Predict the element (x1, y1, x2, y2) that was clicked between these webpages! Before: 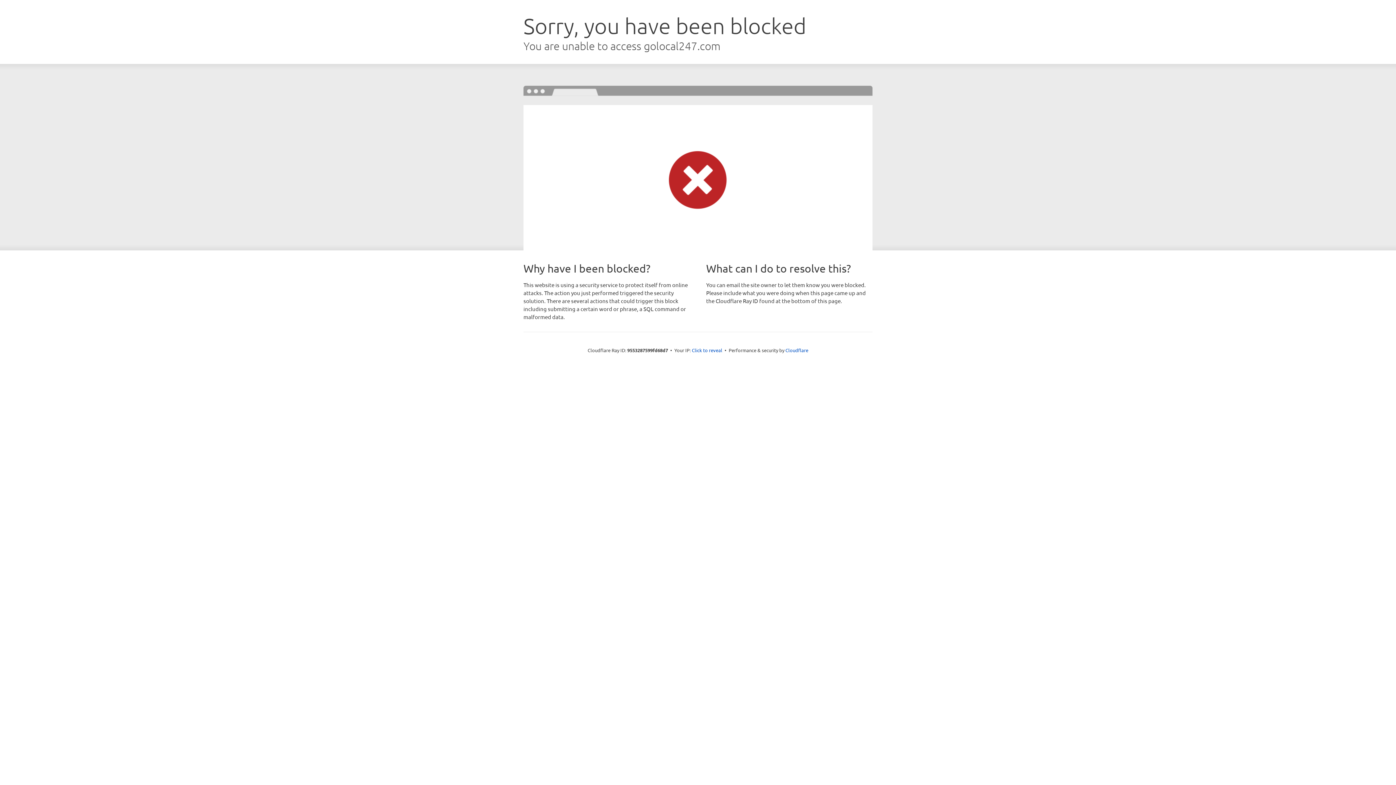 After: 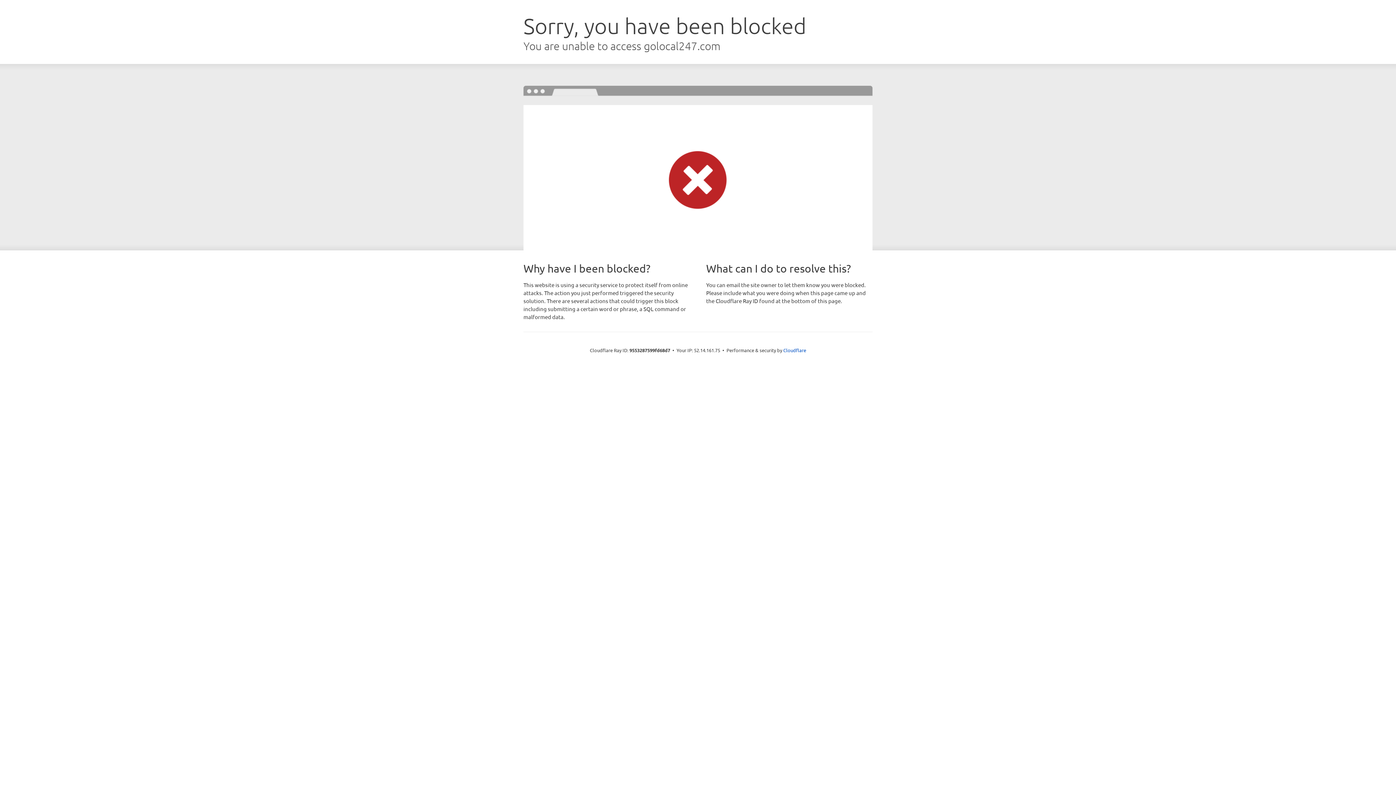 Action: label: Click to reveal bbox: (692, 346, 722, 353)